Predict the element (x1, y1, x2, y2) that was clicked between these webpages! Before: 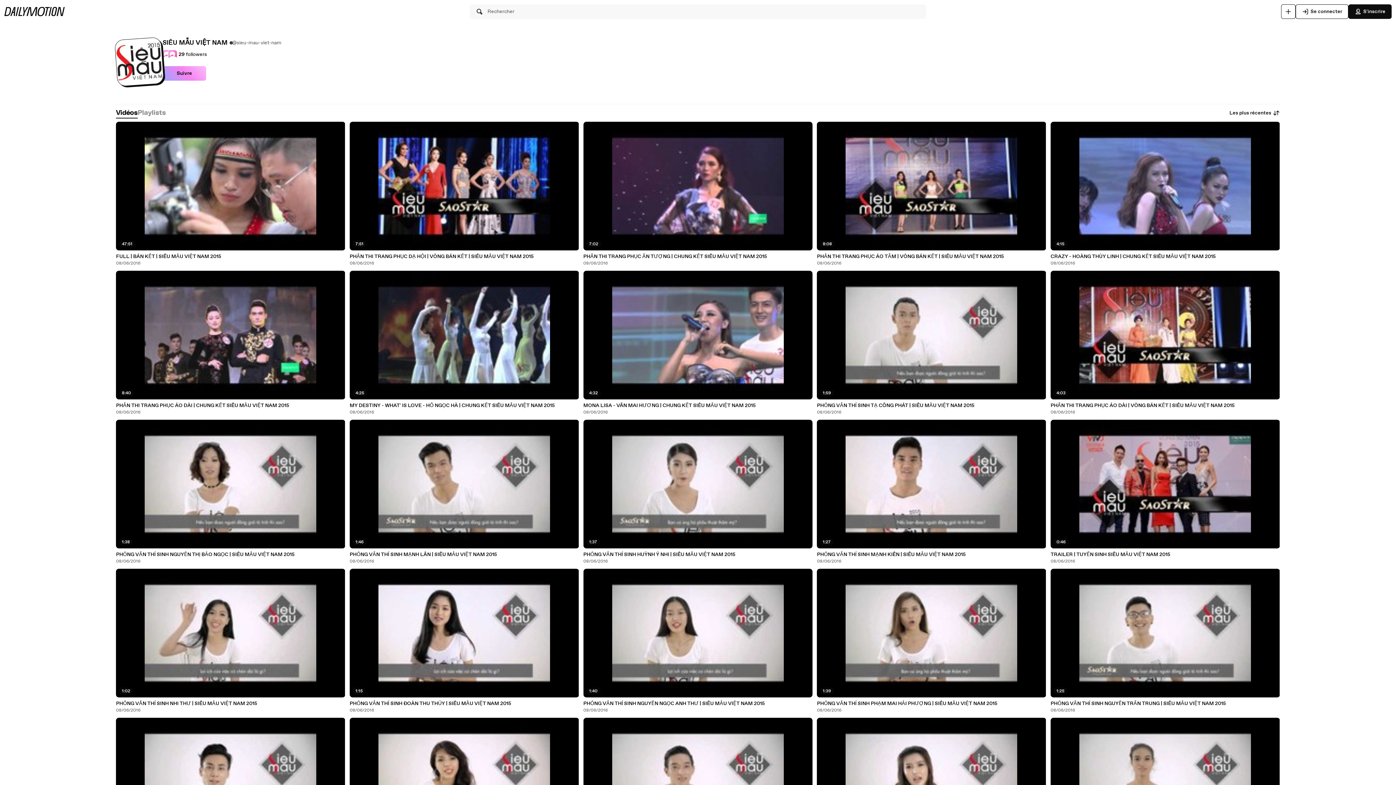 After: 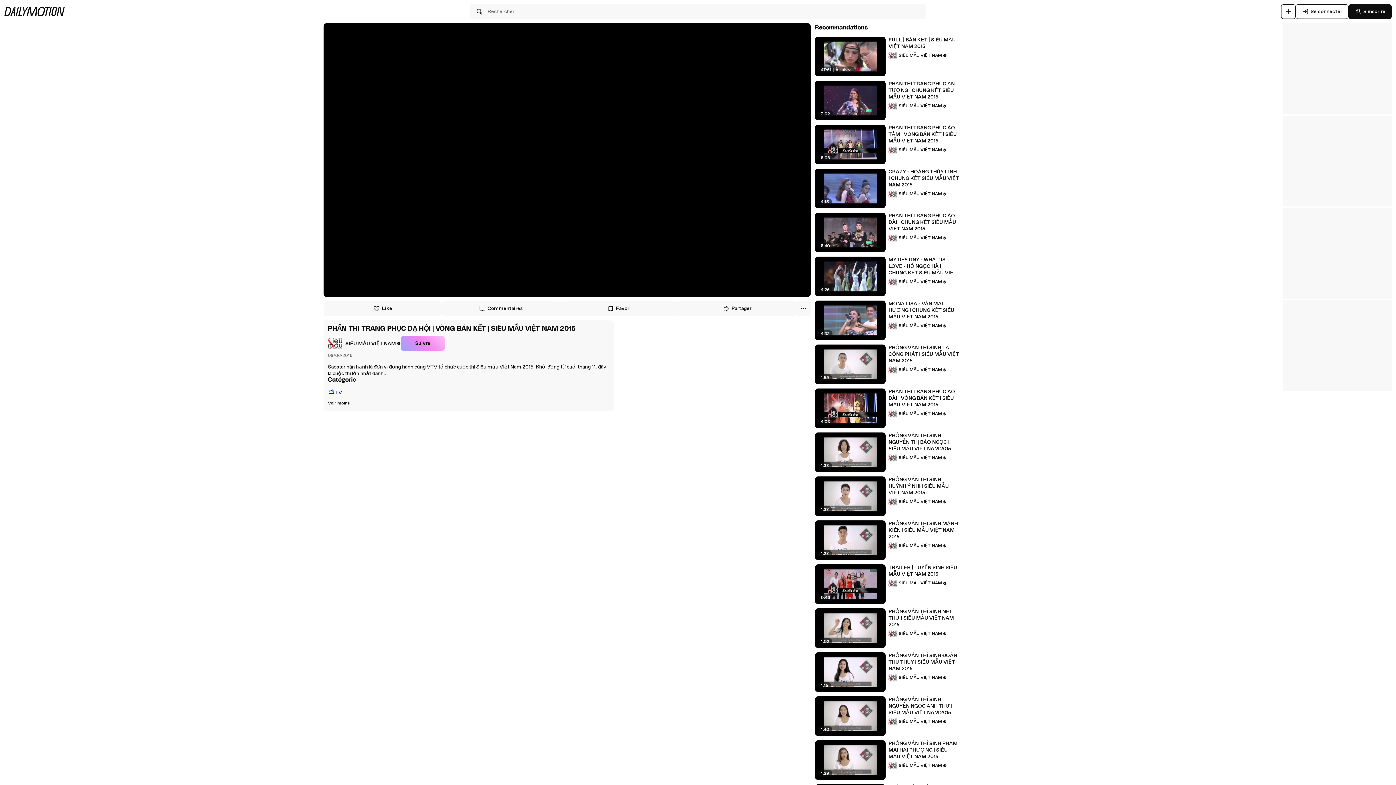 Action: label: PHẦN THI TRANG PHỤC DẠ HỘI | VÒNG BÁN KẾT | SIÊU MẪU VIỆT NAM 2015 bbox: (349, 253, 579, 260)